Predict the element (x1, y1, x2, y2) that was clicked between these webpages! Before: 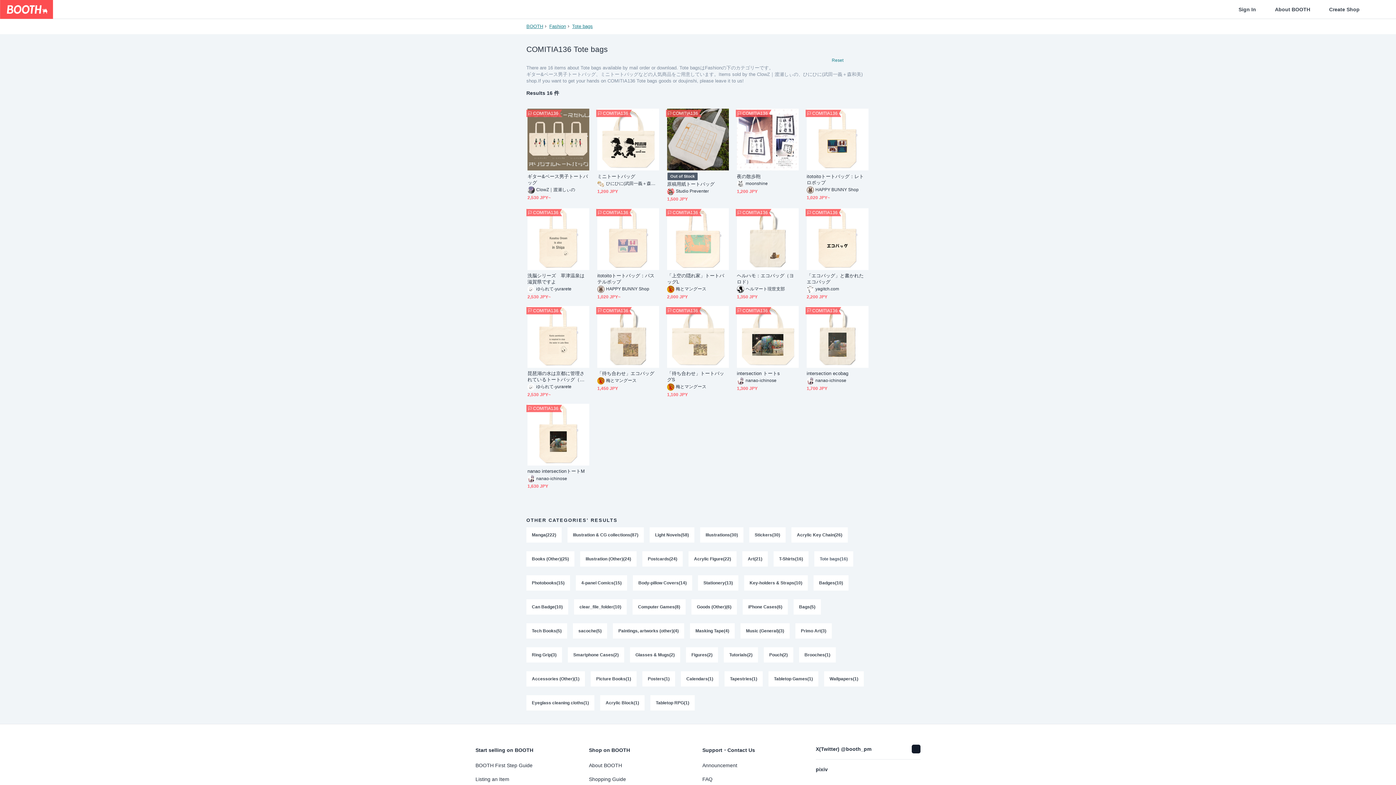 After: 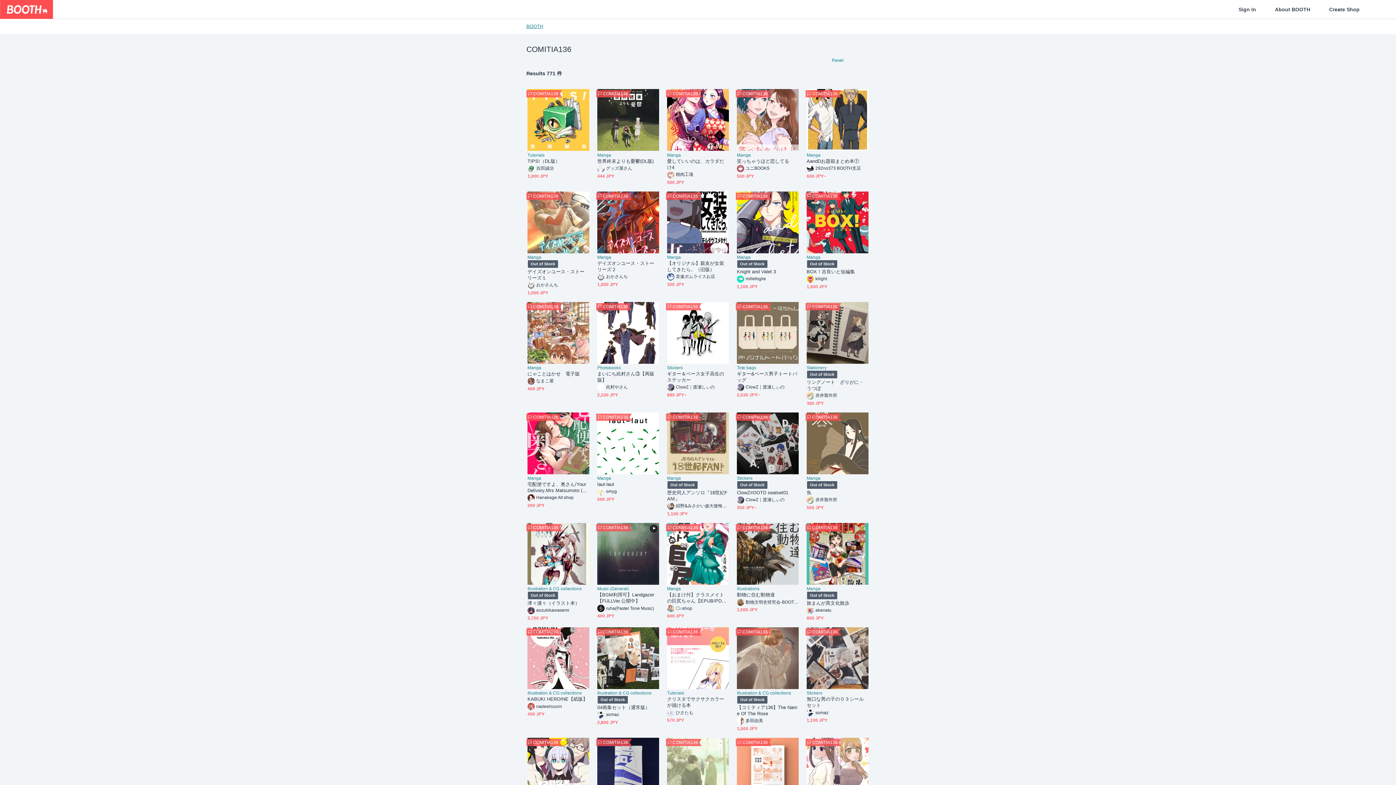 Action: bbox: (596, 307, 629, 314) label: COMITIA136